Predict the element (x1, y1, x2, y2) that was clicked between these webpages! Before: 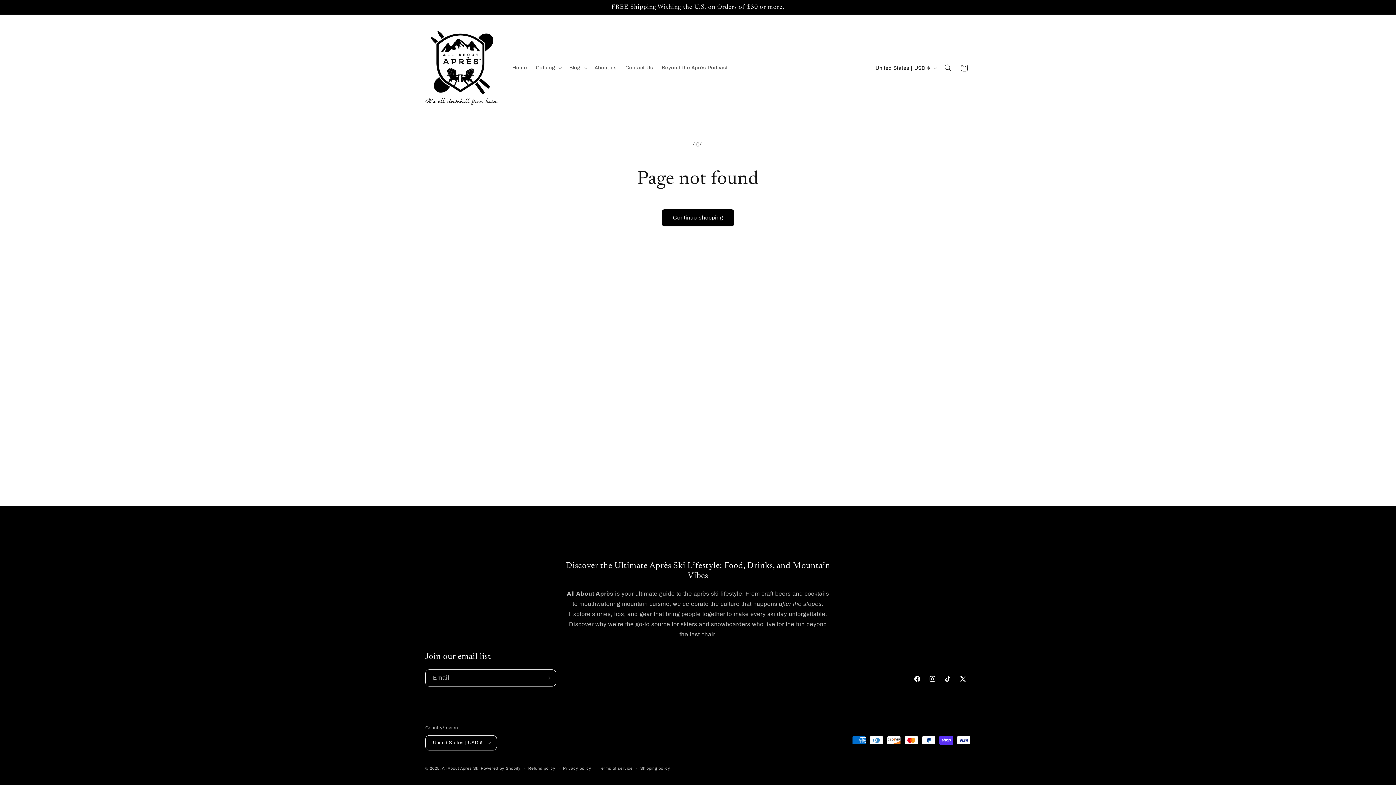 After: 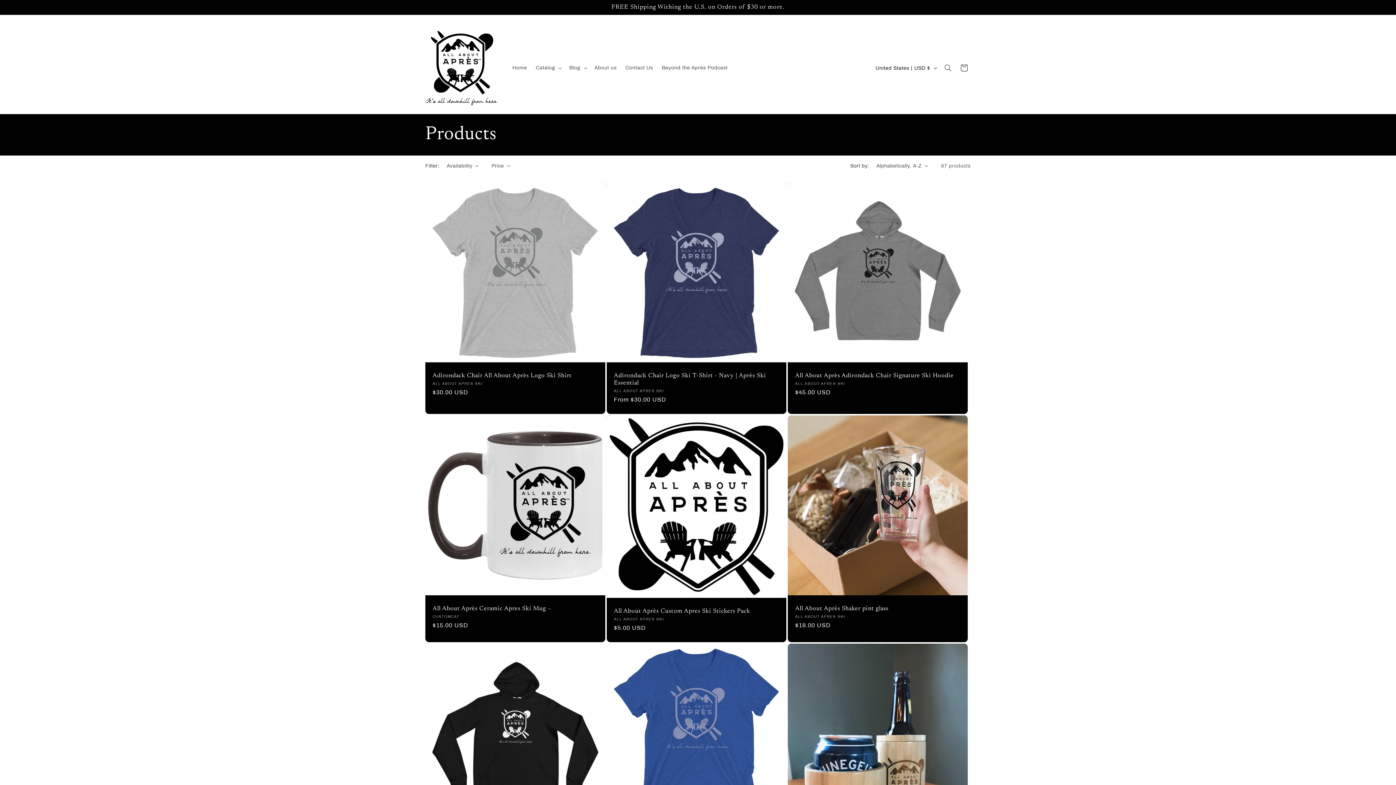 Action: label: Continue shopping bbox: (662, 209, 734, 226)